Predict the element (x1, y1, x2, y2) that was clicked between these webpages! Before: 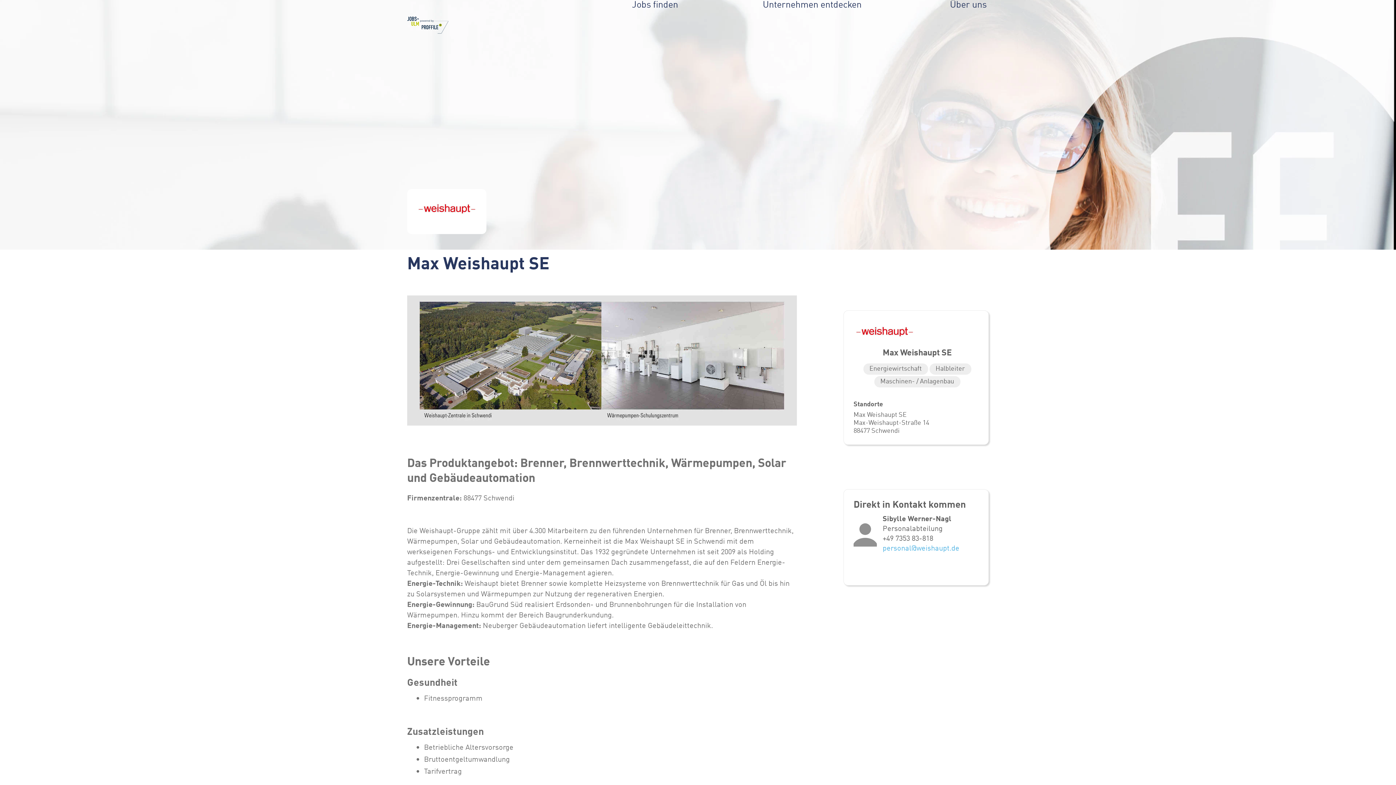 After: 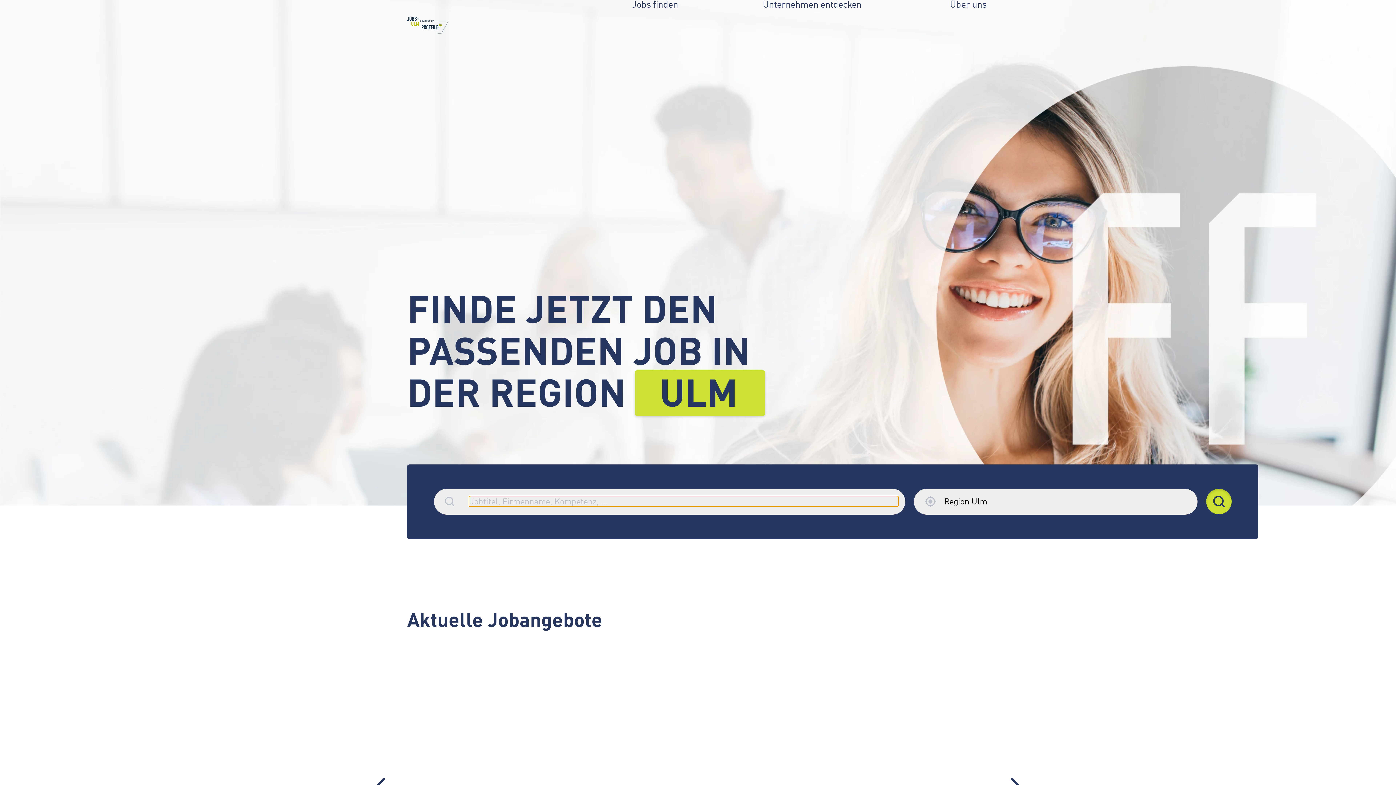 Action: bbox: (407, 16, 450, 35)